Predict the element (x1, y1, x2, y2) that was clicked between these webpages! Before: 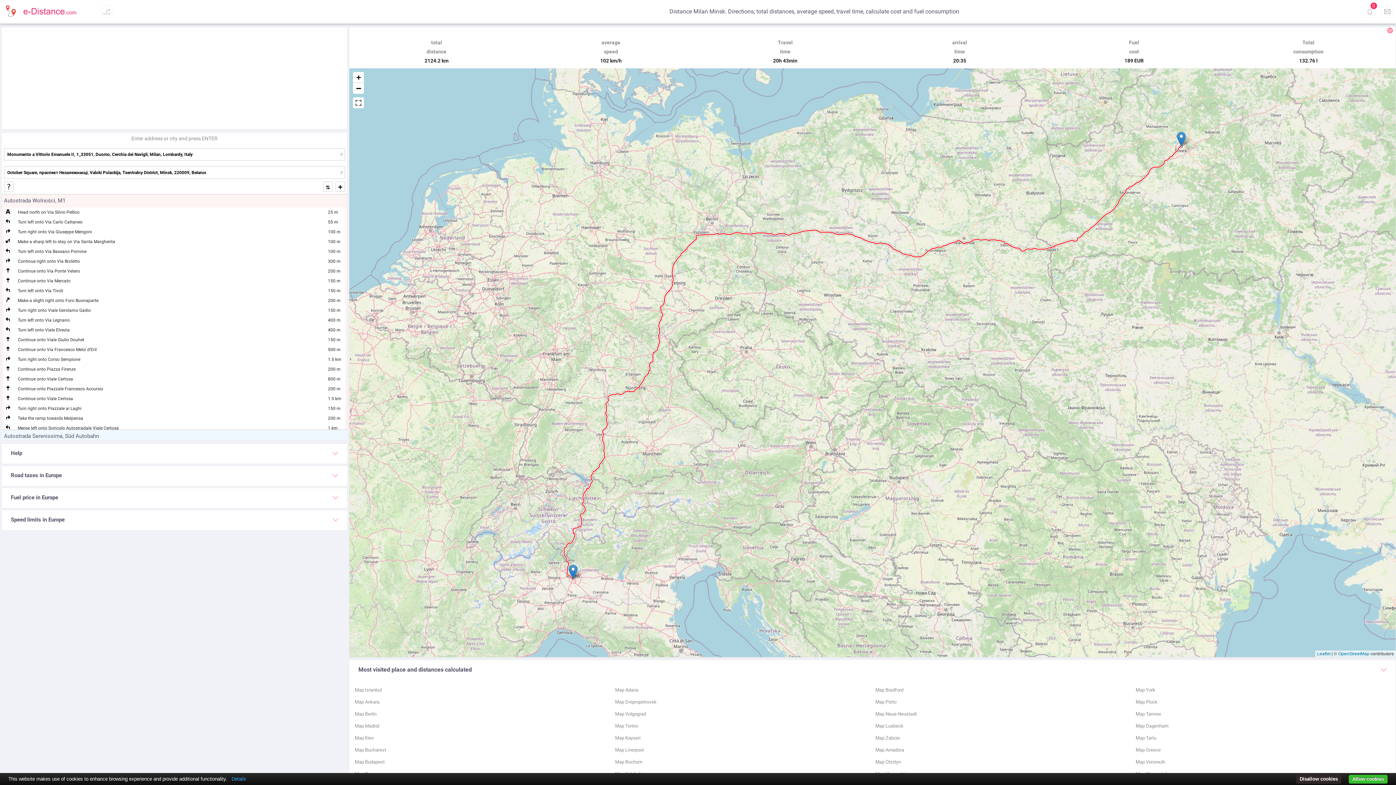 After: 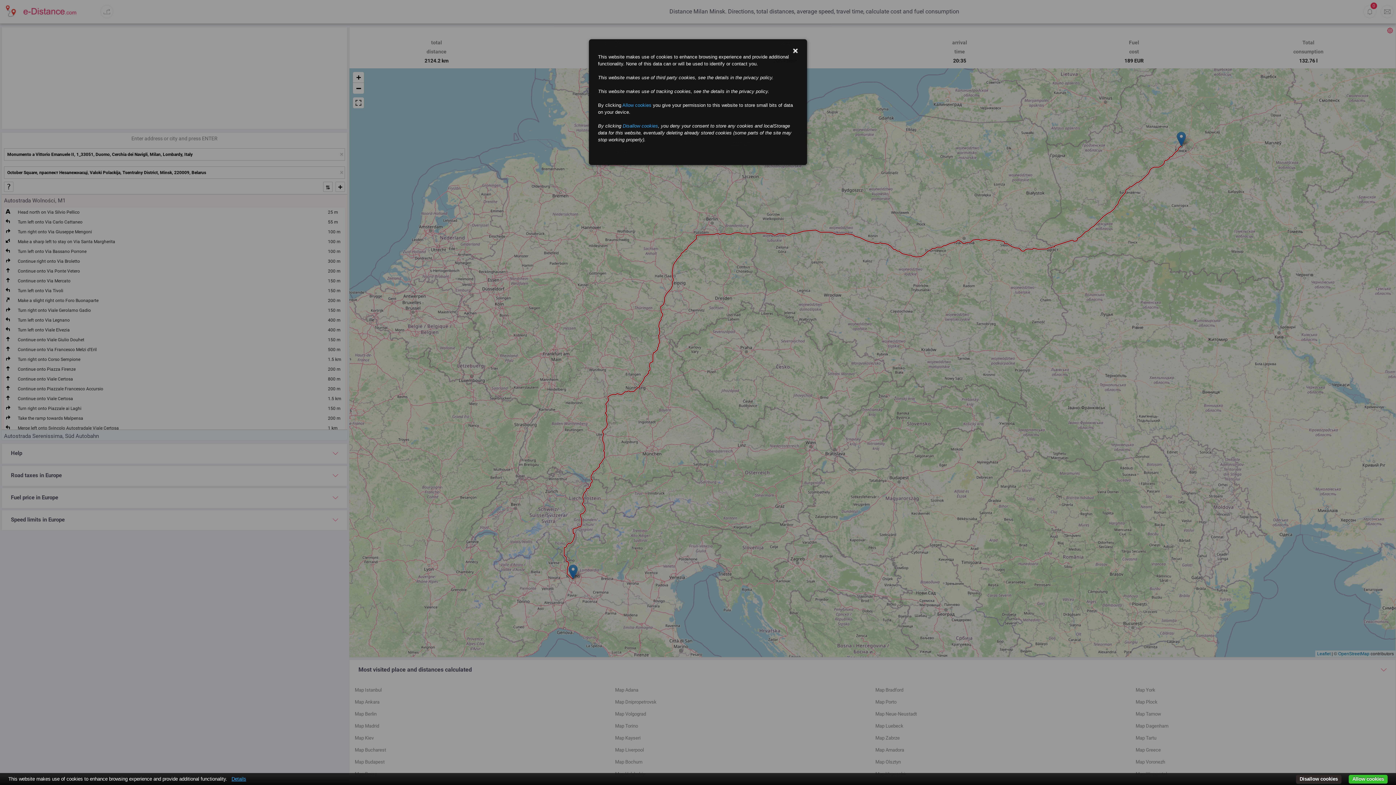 Action: label: Details bbox: (228, 776, 249, 782)